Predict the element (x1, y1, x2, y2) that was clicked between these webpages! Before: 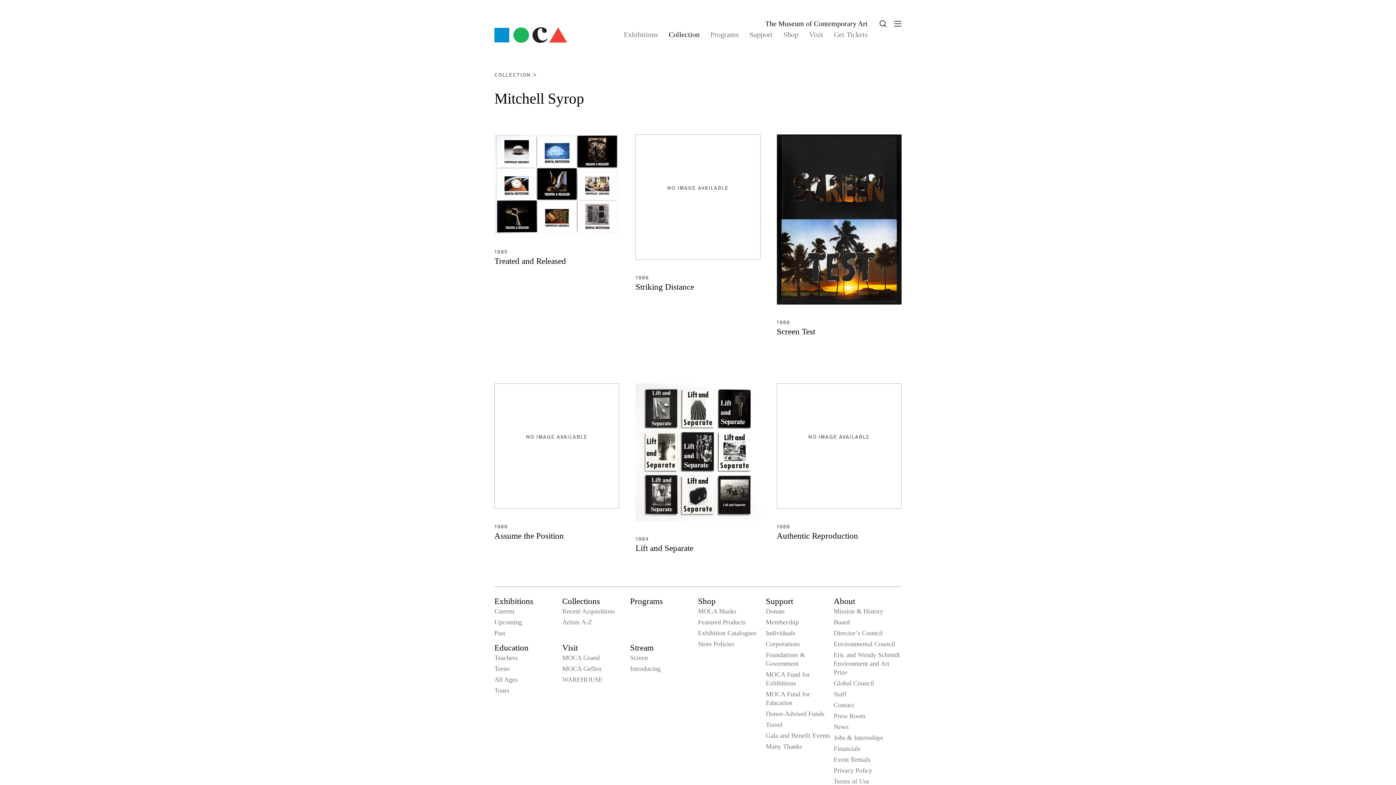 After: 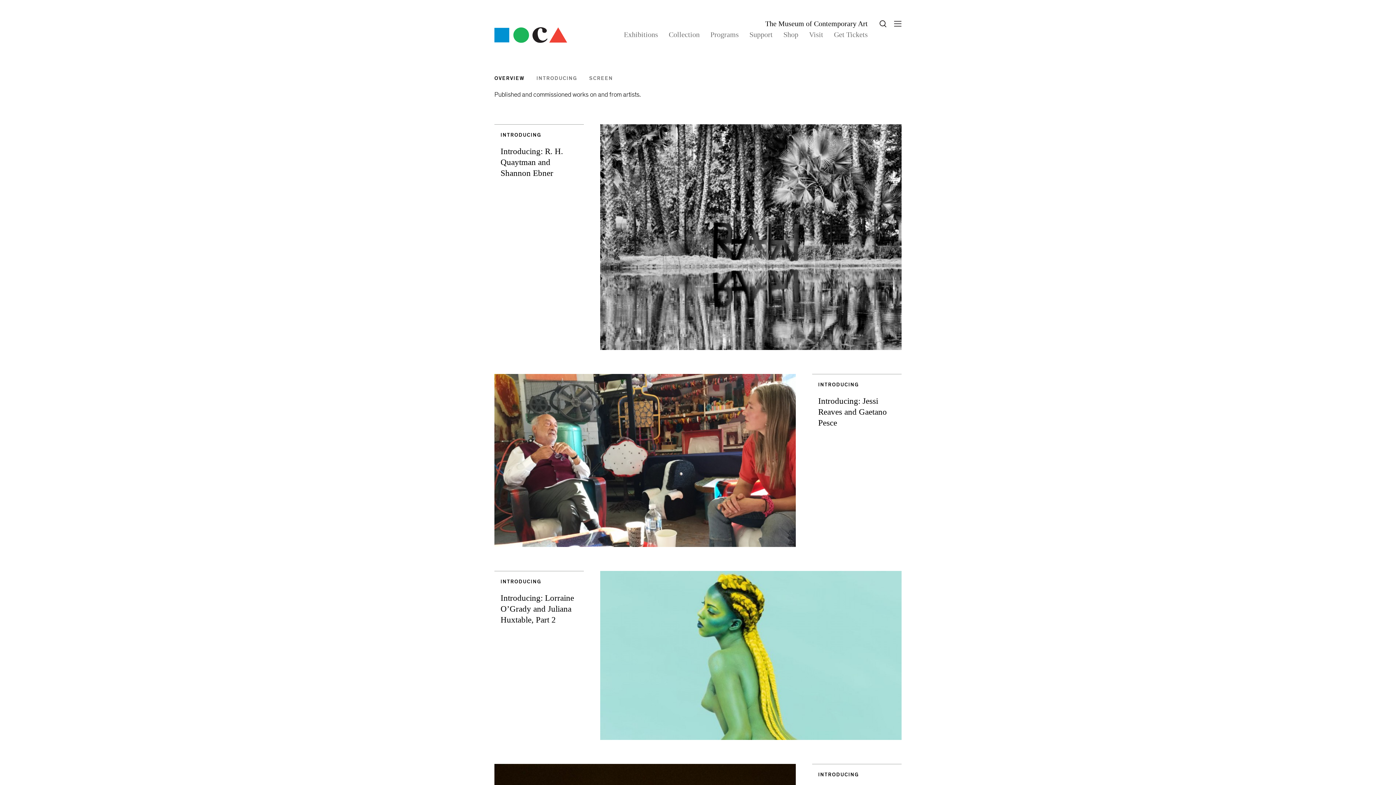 Action: bbox: (630, 643, 653, 652) label: Stream